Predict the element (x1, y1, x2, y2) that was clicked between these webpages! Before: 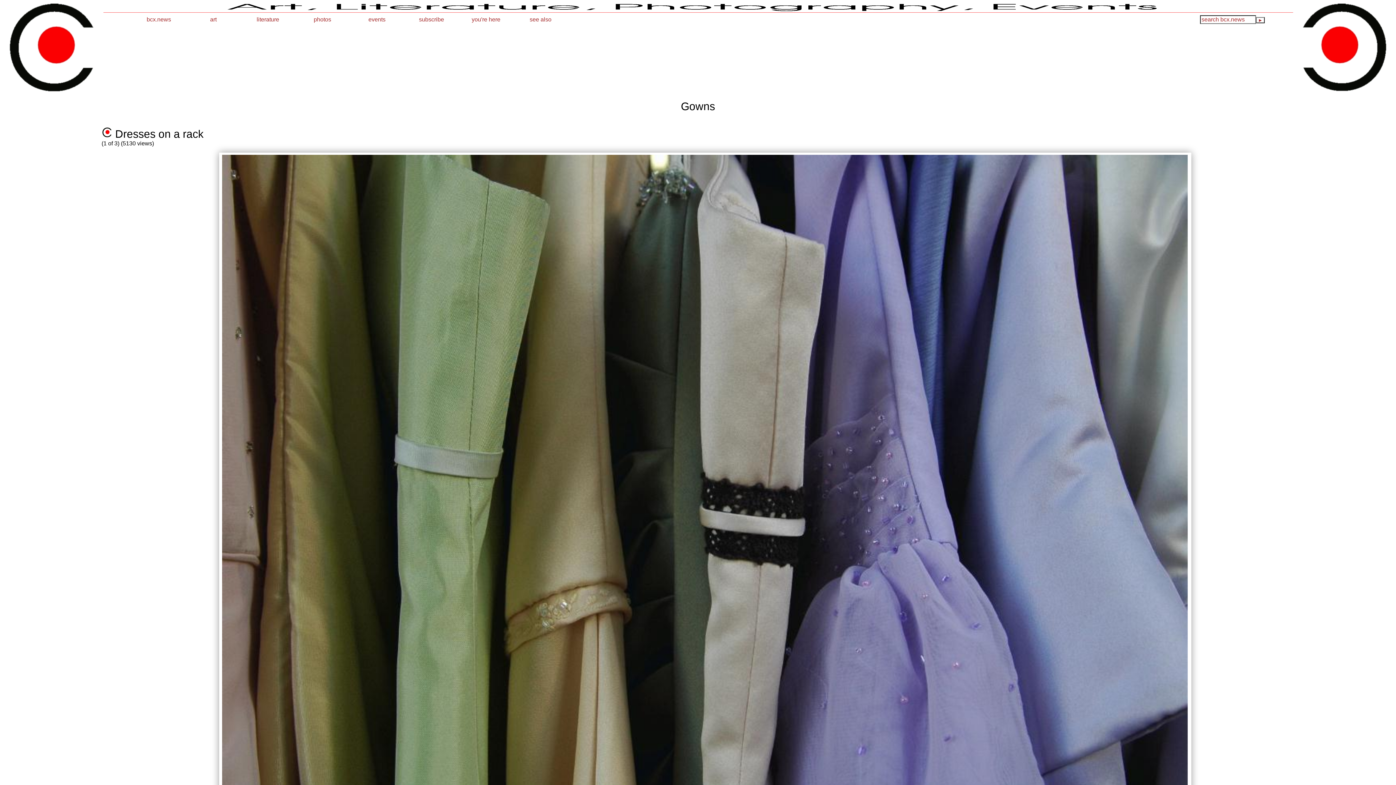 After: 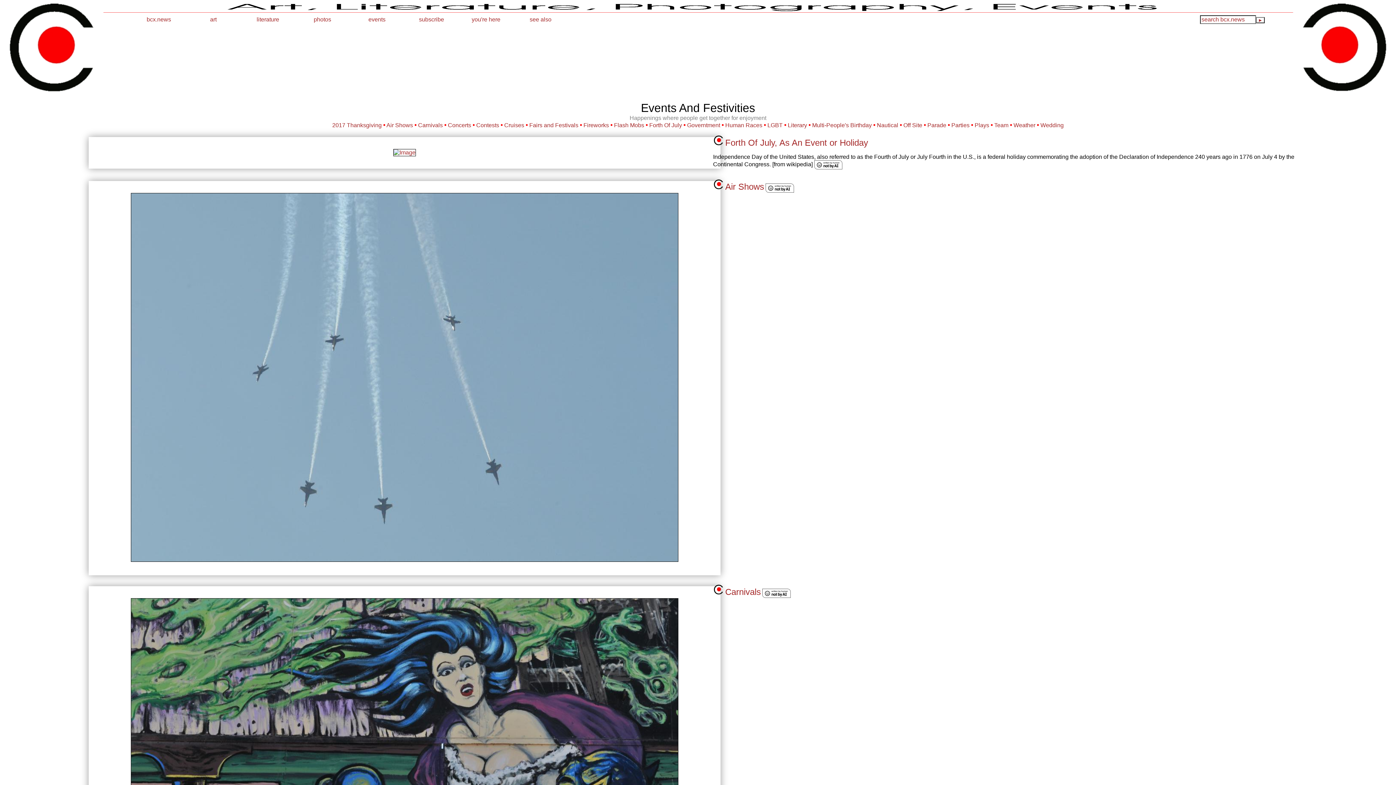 Action: label: events bbox: (349, 14, 404, 24)